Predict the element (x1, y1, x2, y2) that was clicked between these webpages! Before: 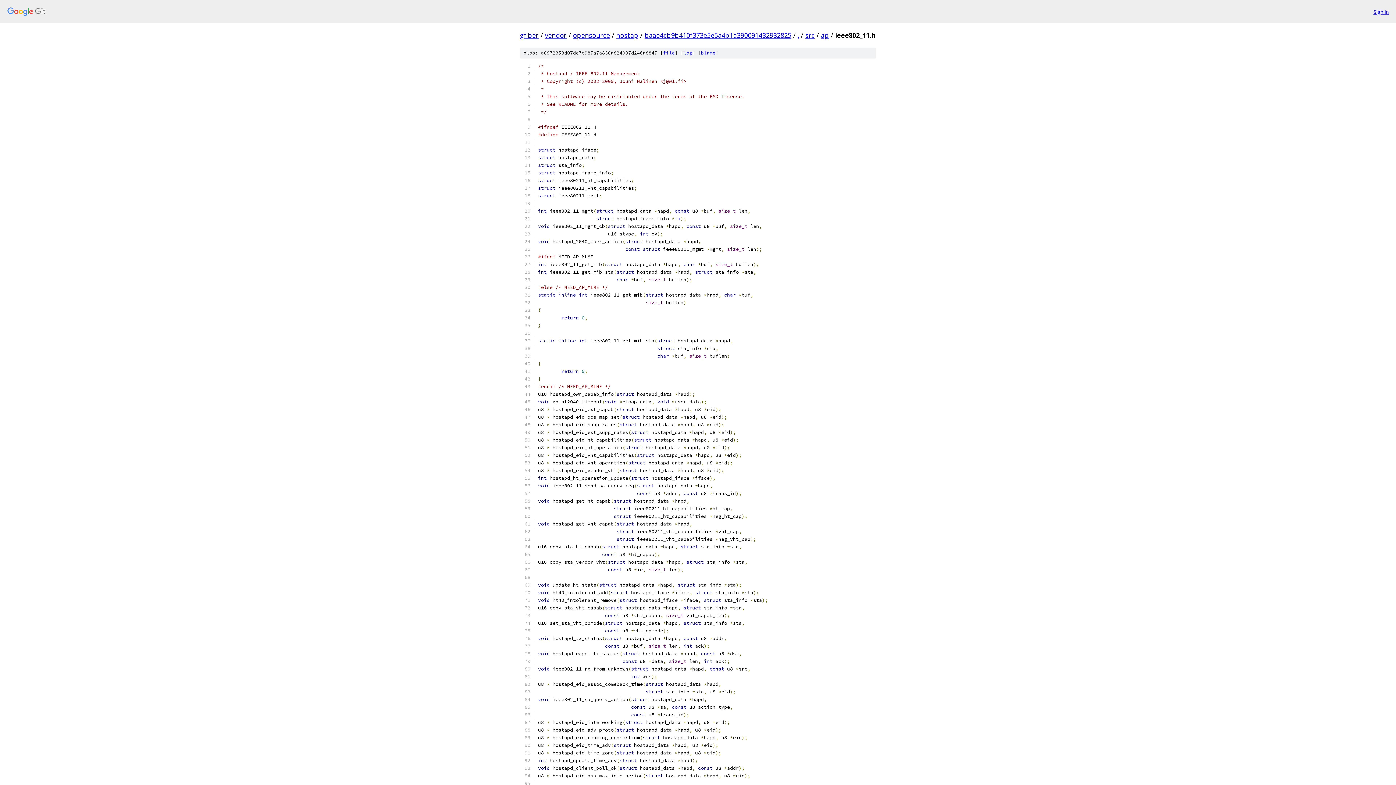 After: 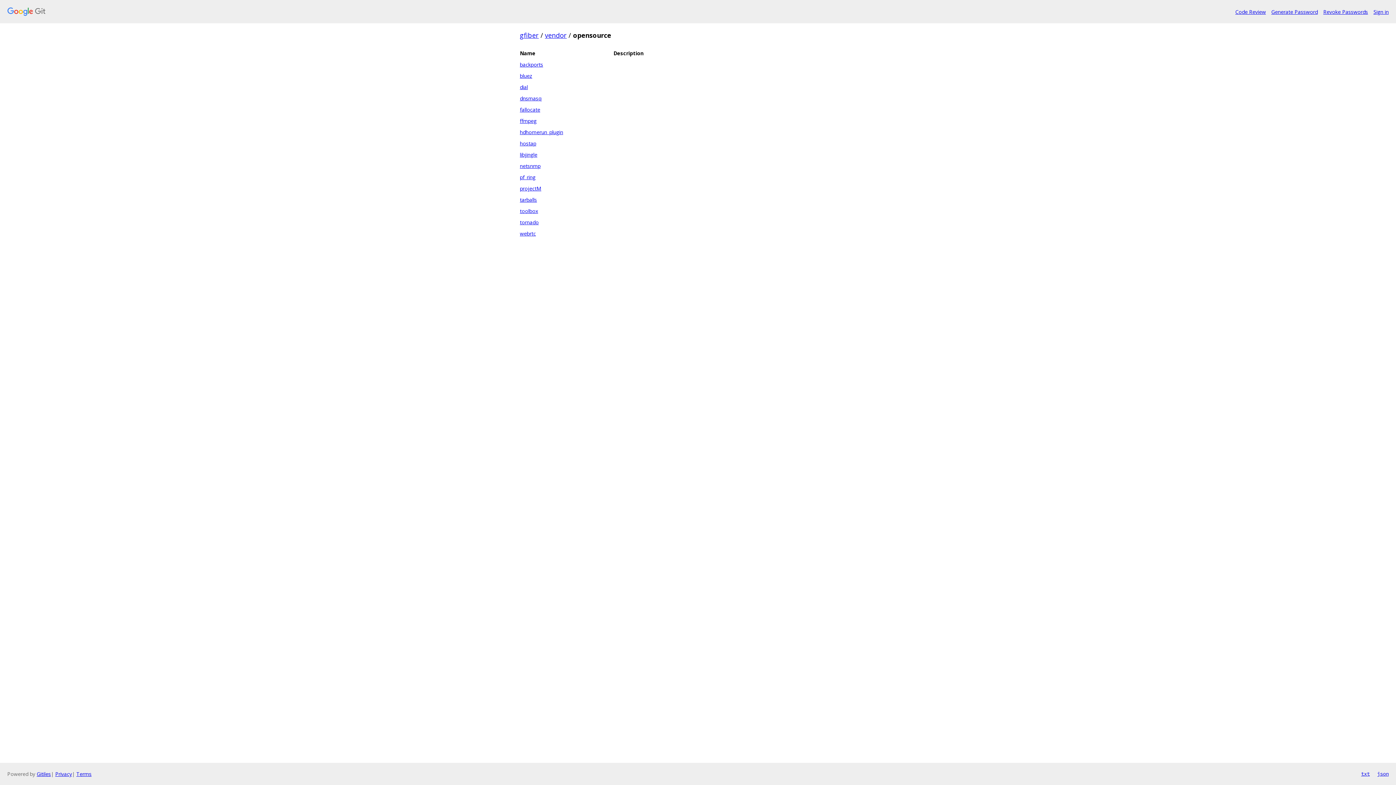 Action: label: opensource bbox: (573, 30, 610, 39)